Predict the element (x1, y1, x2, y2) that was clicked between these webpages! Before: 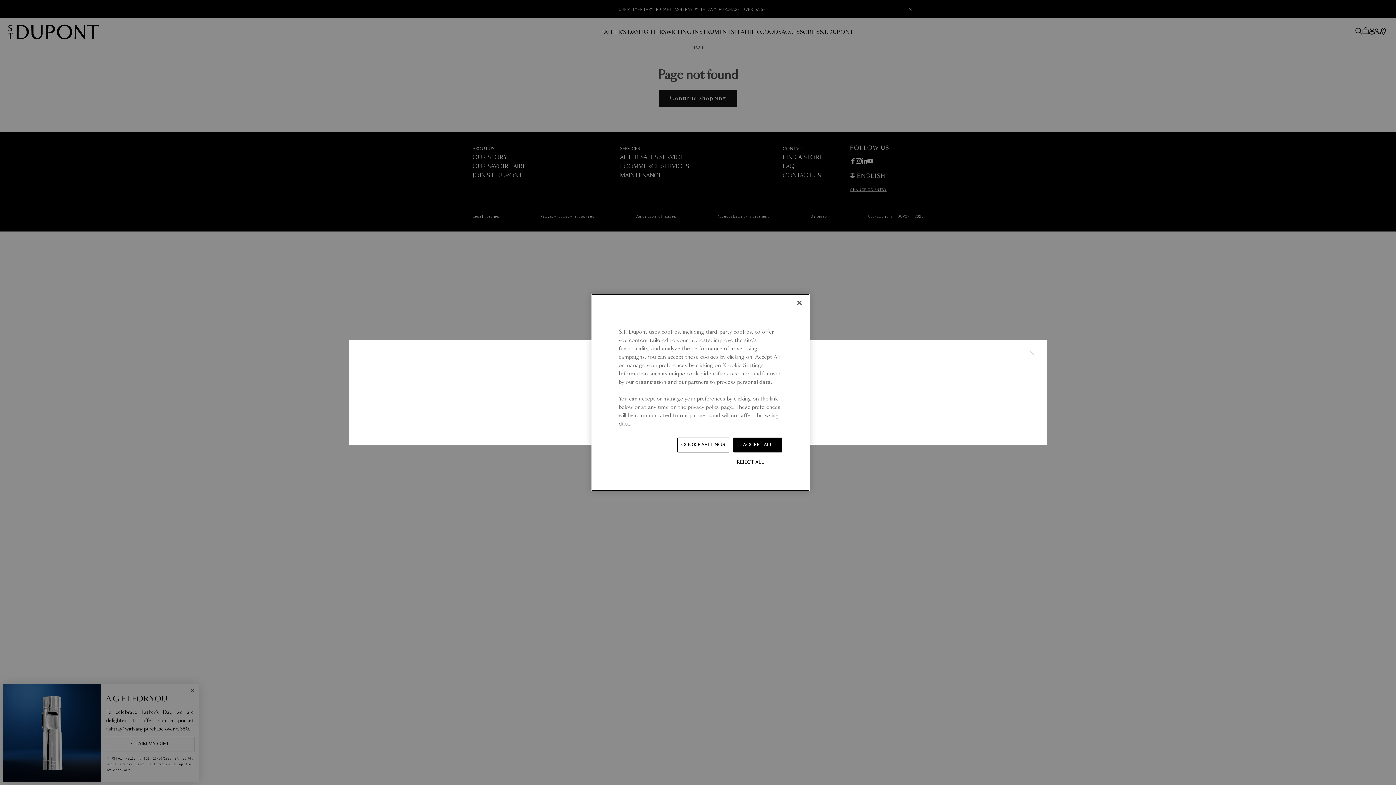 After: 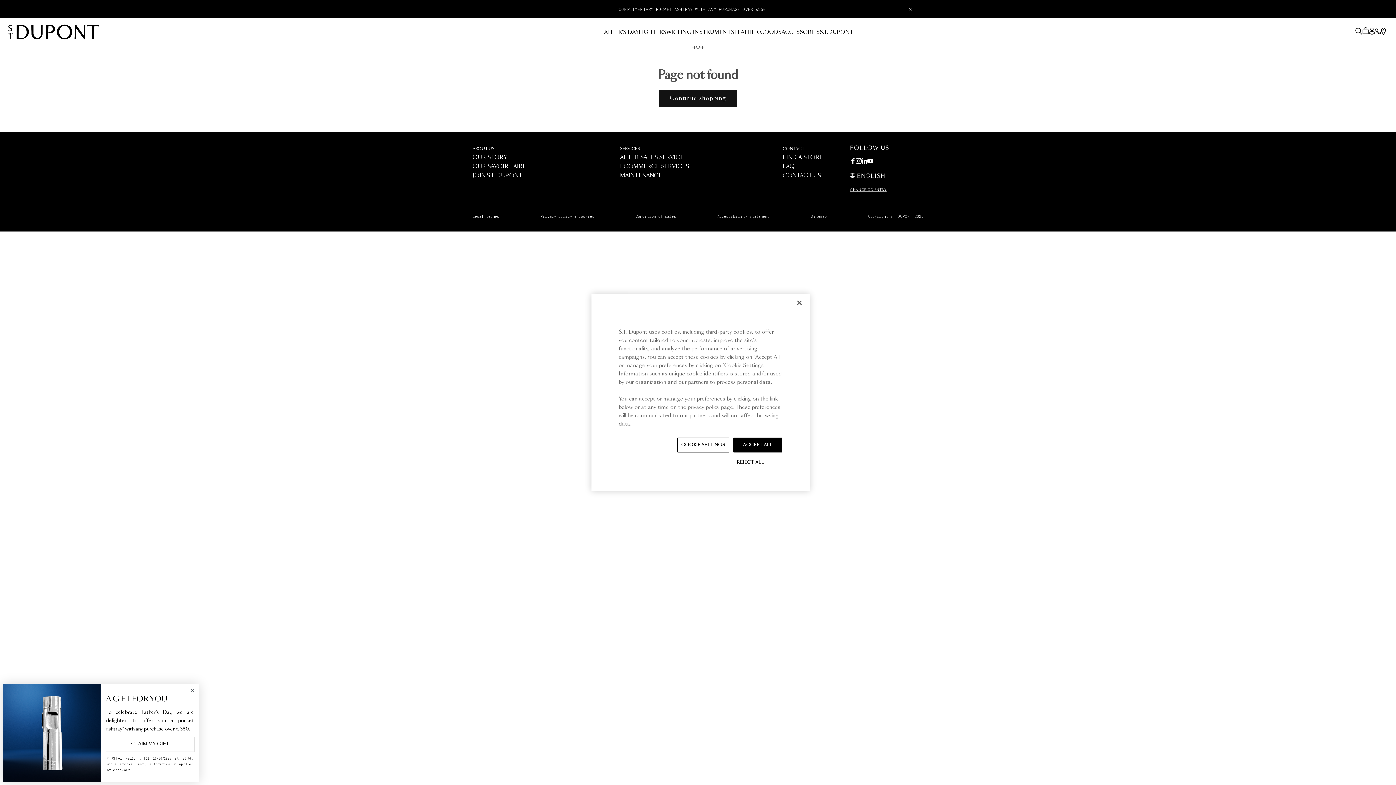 Action: bbox: (1030, 351, 1034, 356)